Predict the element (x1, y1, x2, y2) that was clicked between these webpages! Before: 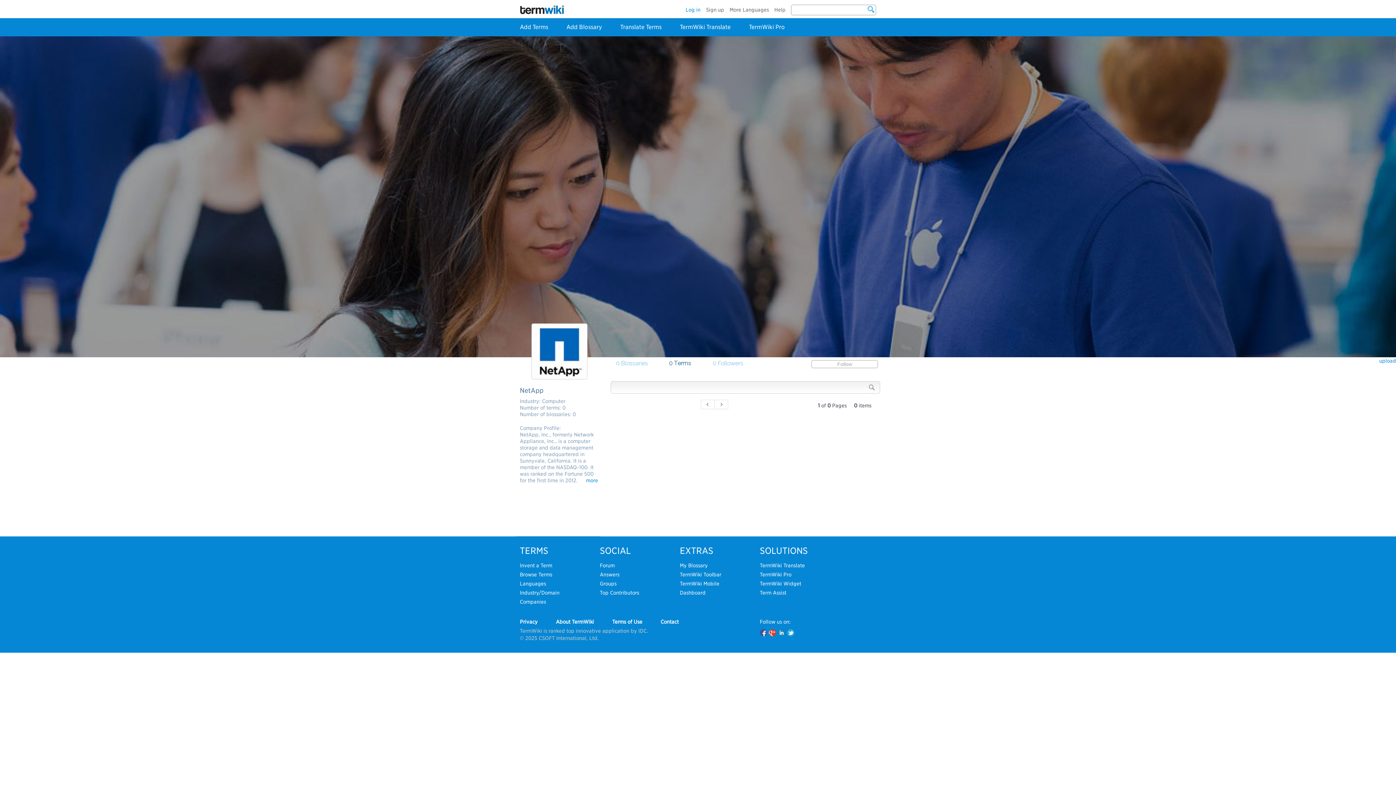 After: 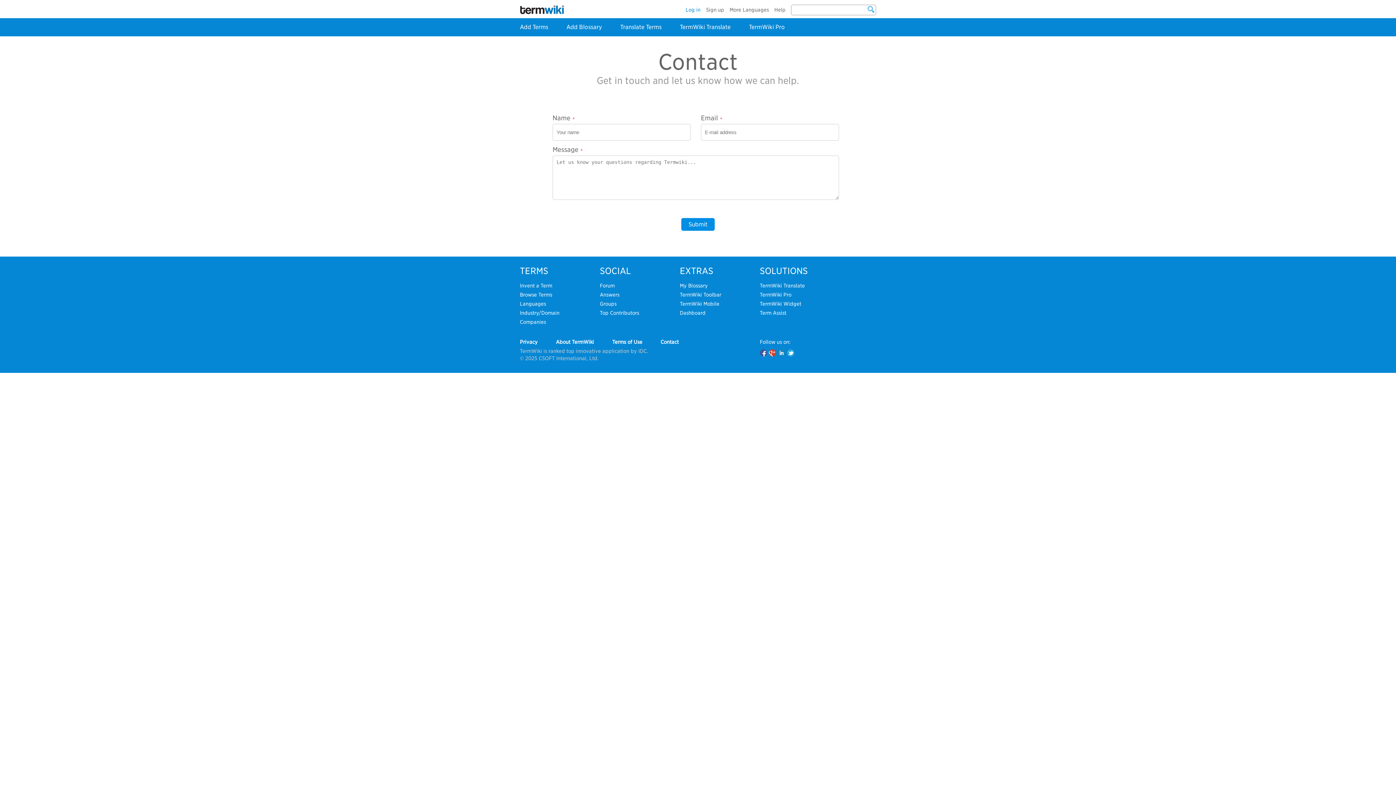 Action: label: Contact bbox: (660, 619, 678, 624)